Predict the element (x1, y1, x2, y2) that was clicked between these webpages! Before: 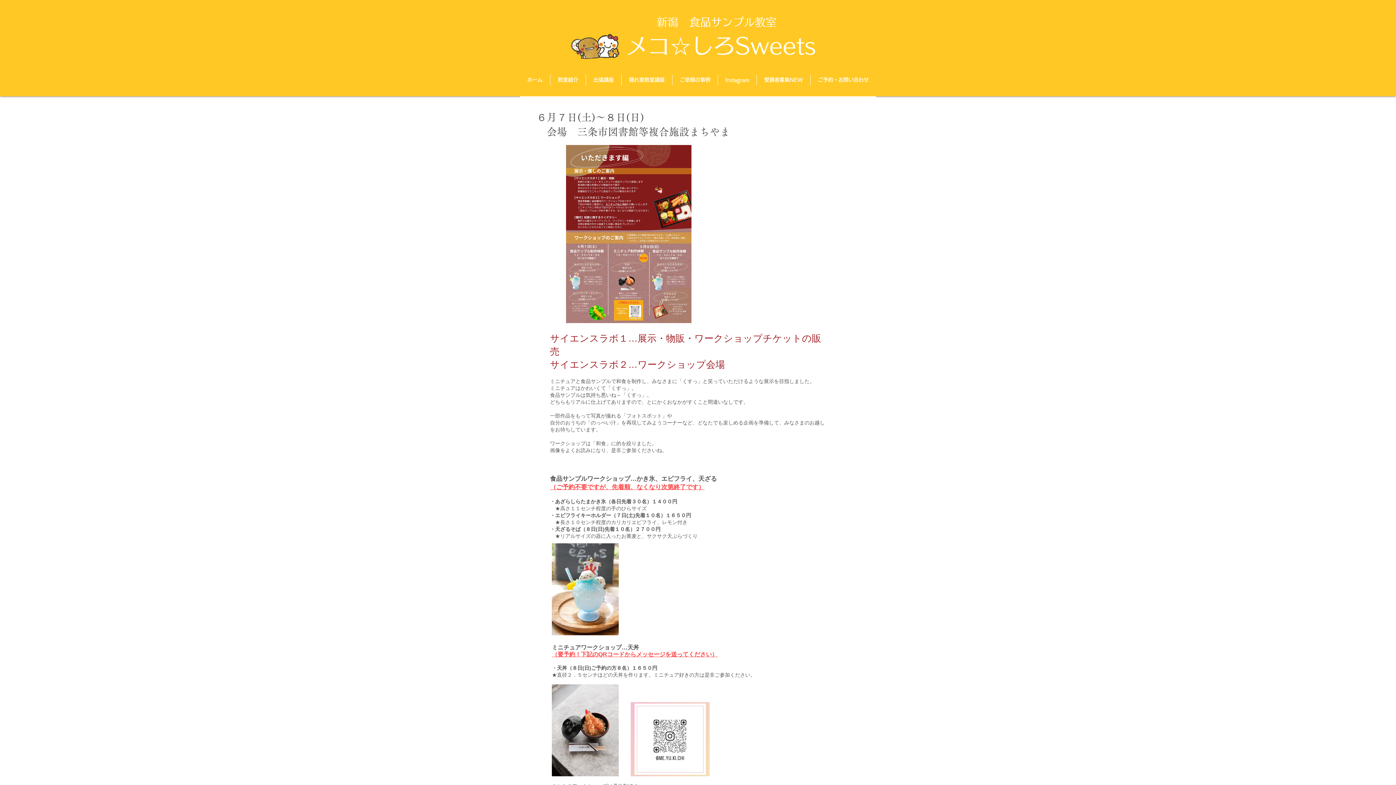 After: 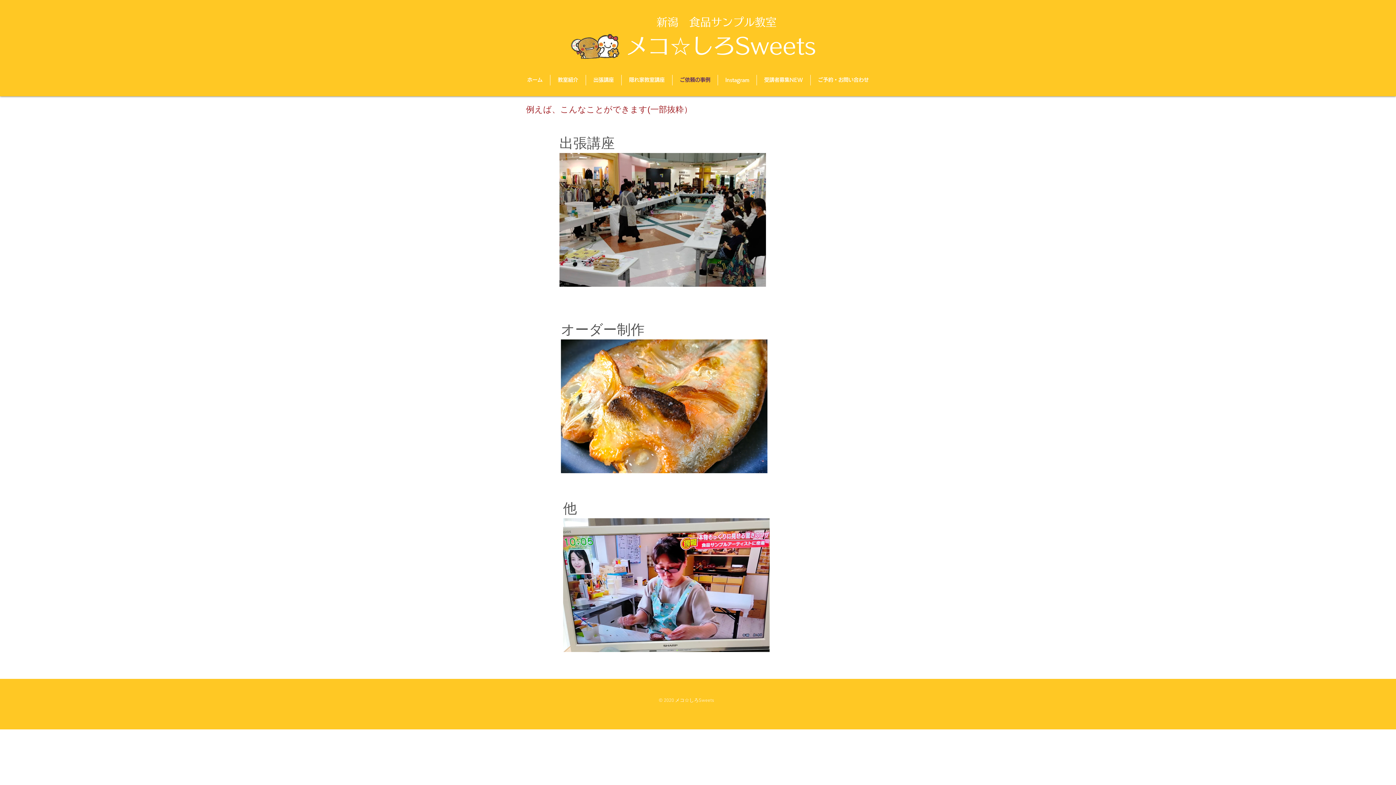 Action: label: ご依頼の事例 bbox: (672, 74, 717, 85)